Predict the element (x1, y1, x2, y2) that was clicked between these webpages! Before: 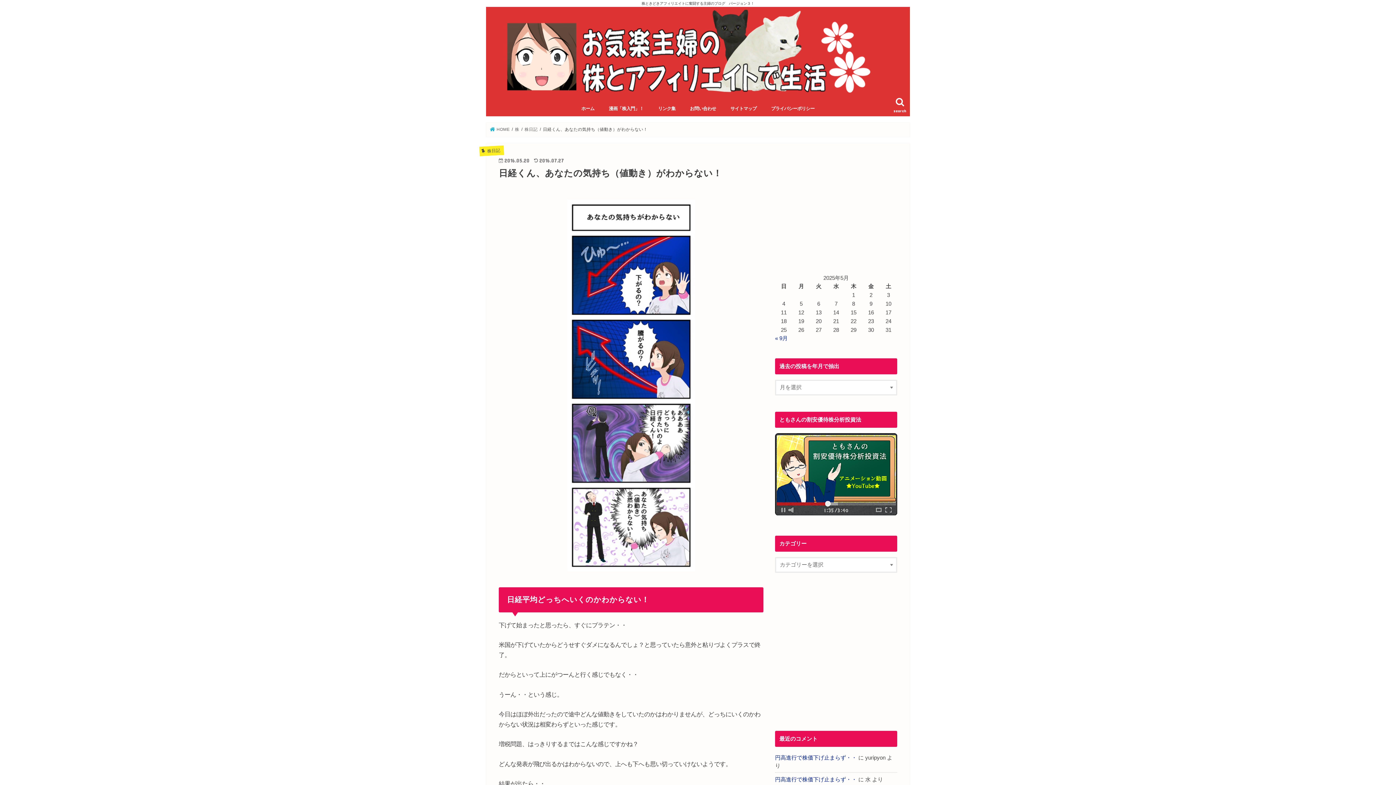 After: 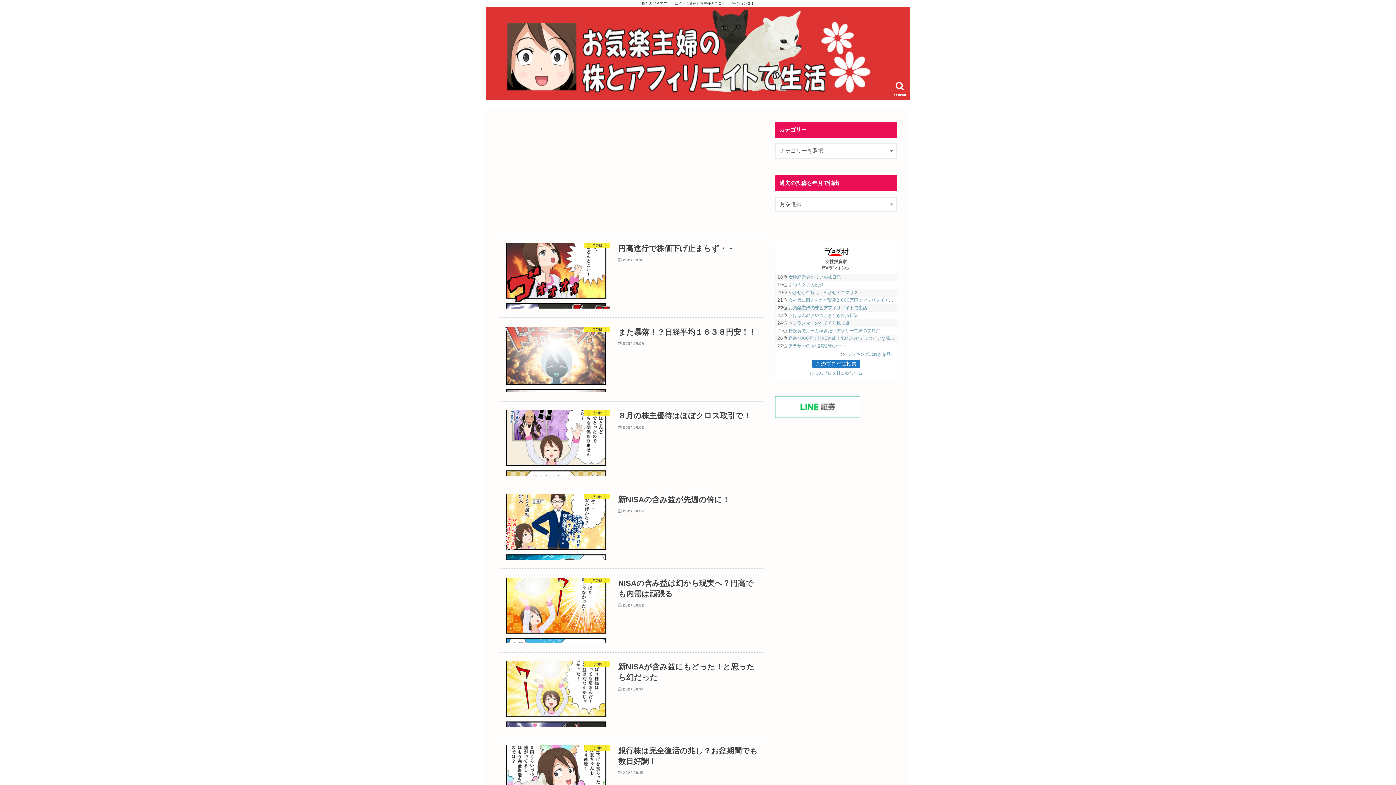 Action: bbox: (504, 9, 891, 96)